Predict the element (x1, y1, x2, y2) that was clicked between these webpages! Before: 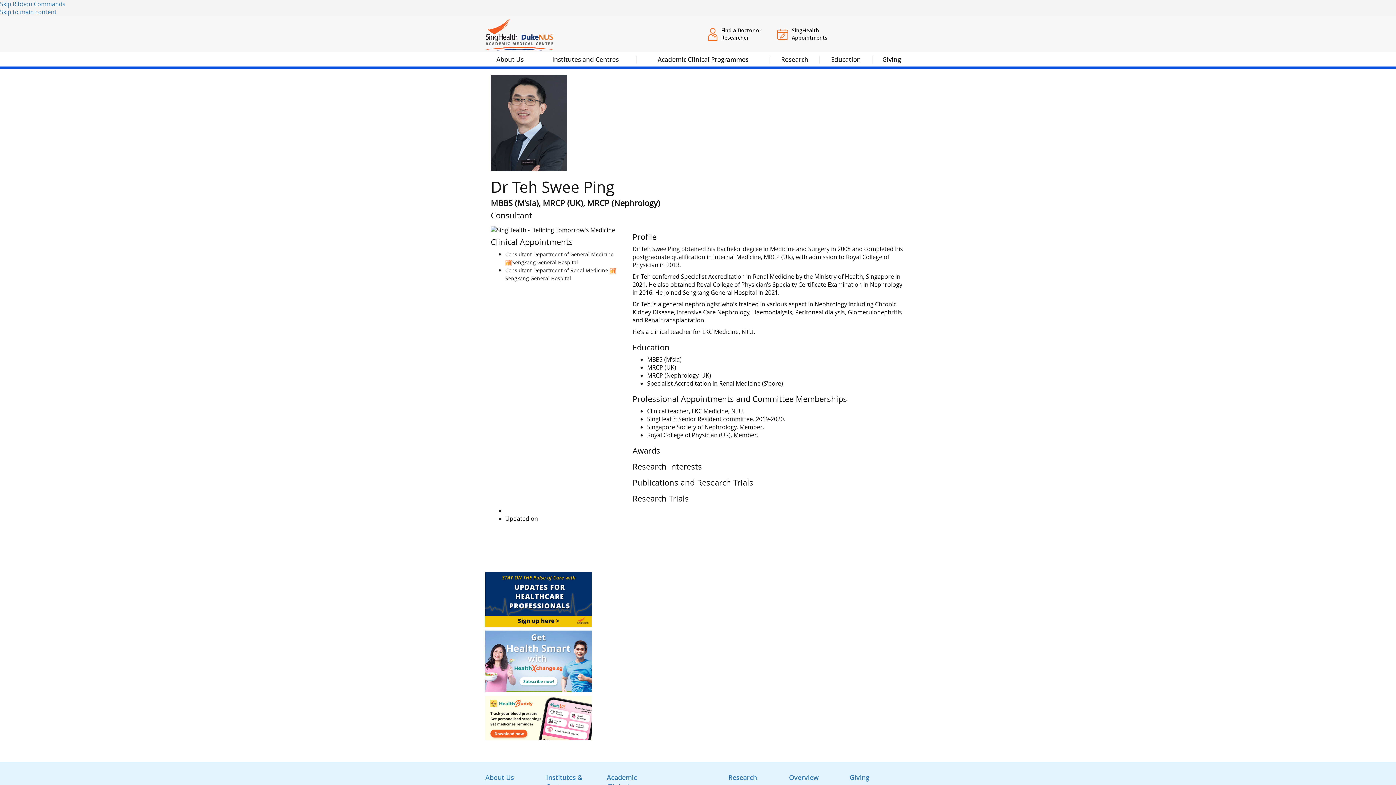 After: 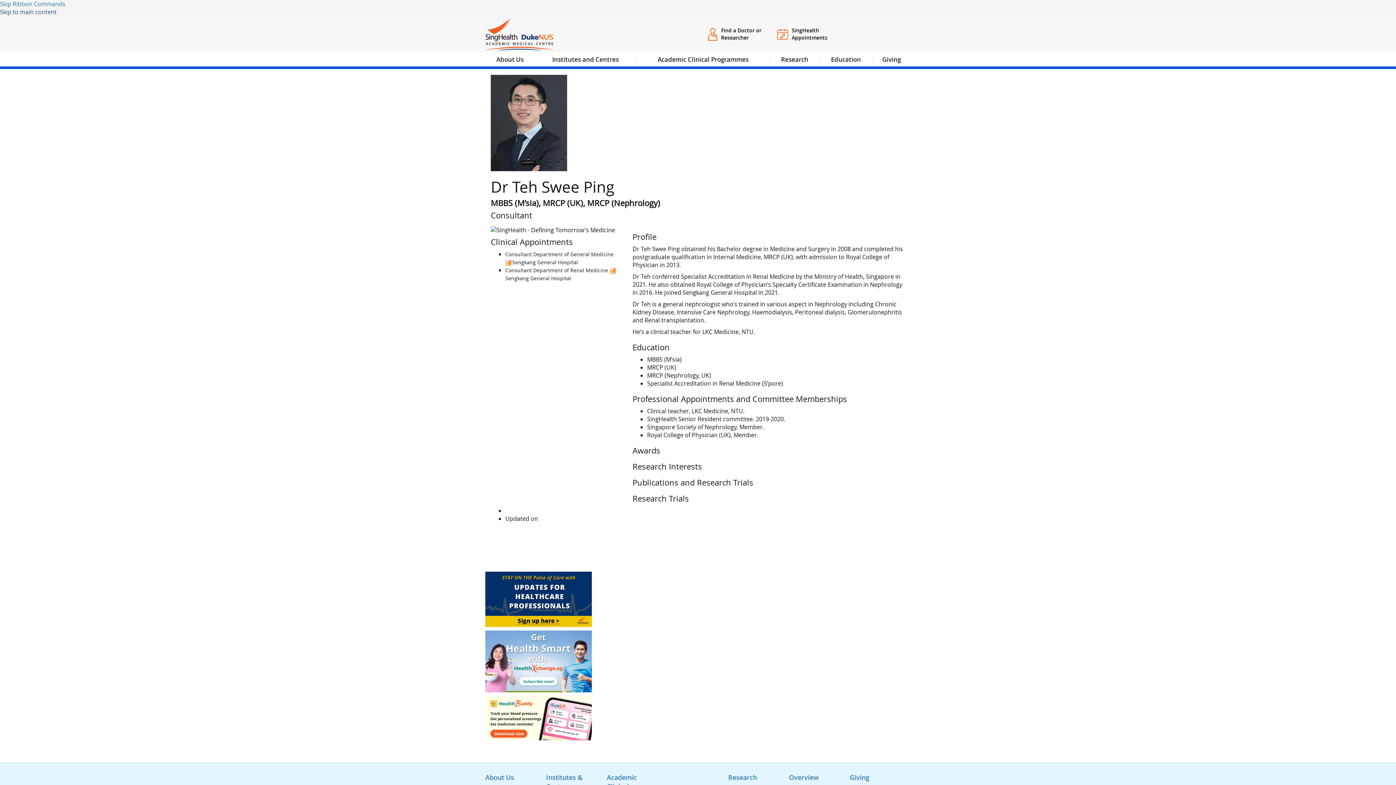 Action: label: Skip to main content bbox: (0, 8, 56, 16)